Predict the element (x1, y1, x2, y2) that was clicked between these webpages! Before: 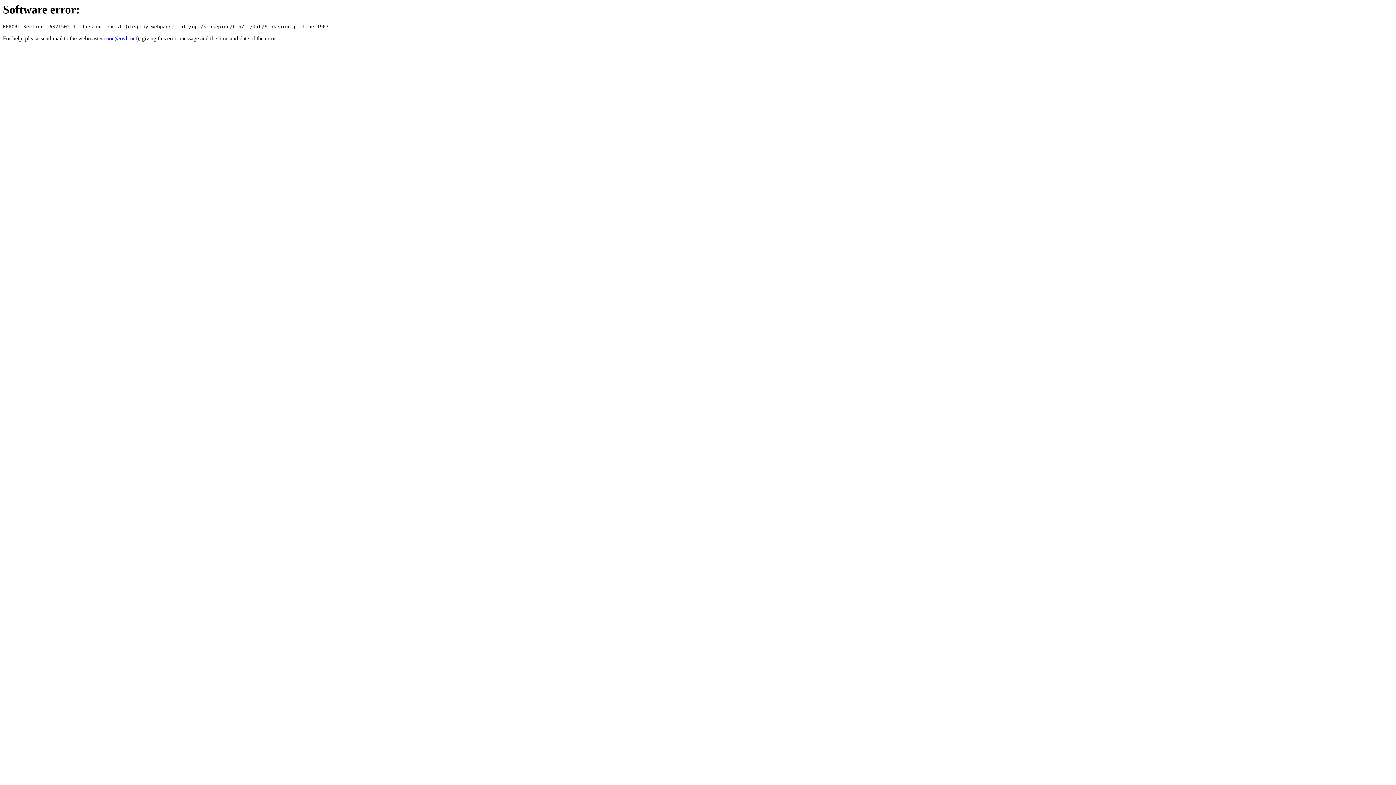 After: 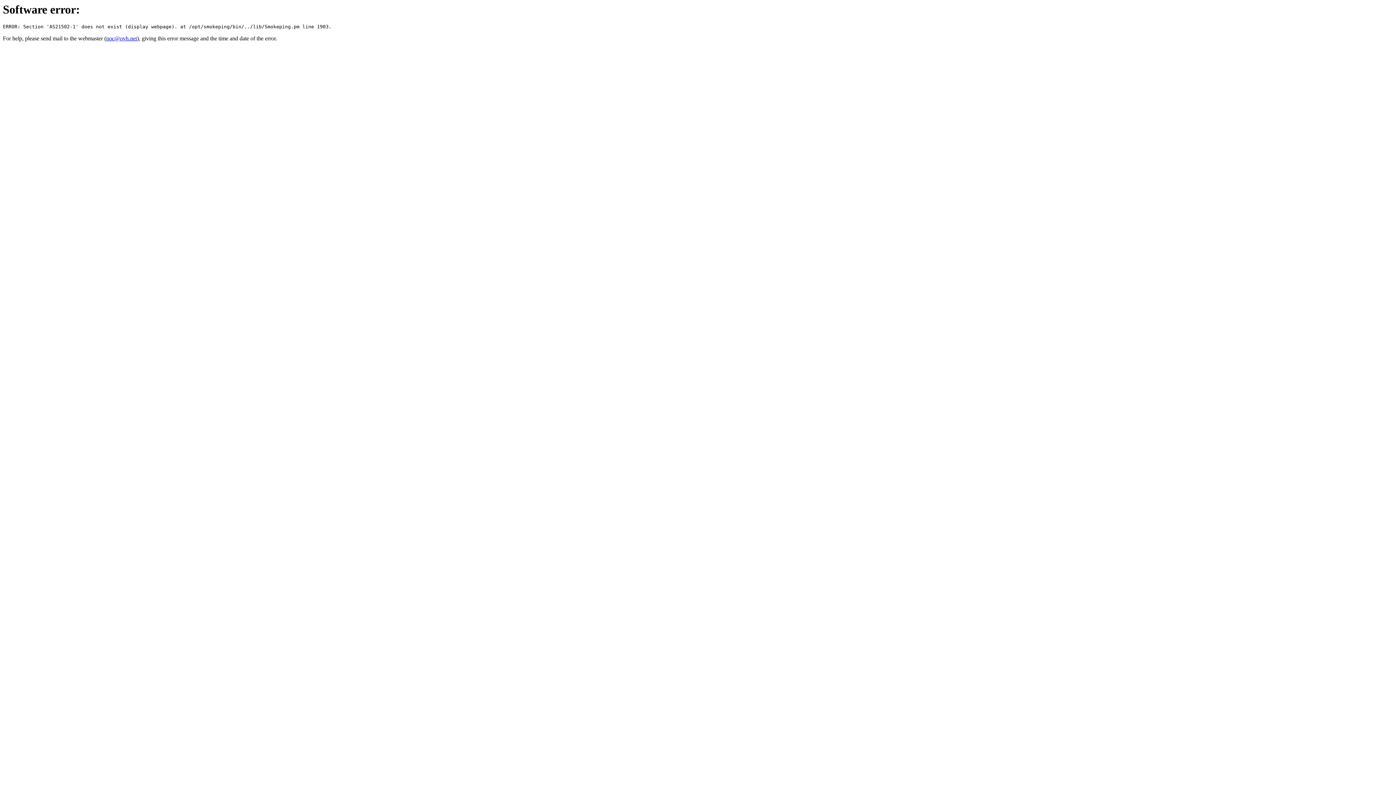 Action: label: noc@ovh.net bbox: (106, 35, 137, 41)